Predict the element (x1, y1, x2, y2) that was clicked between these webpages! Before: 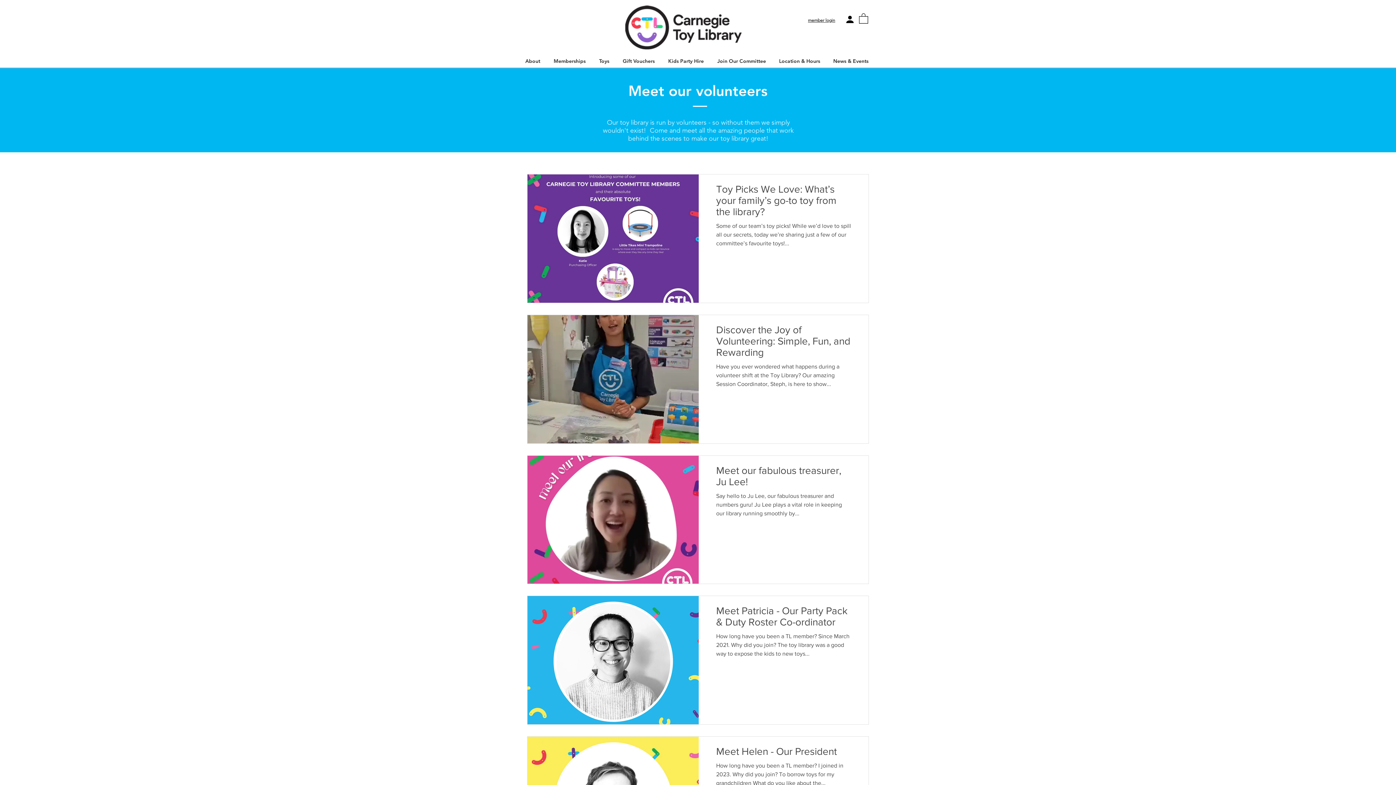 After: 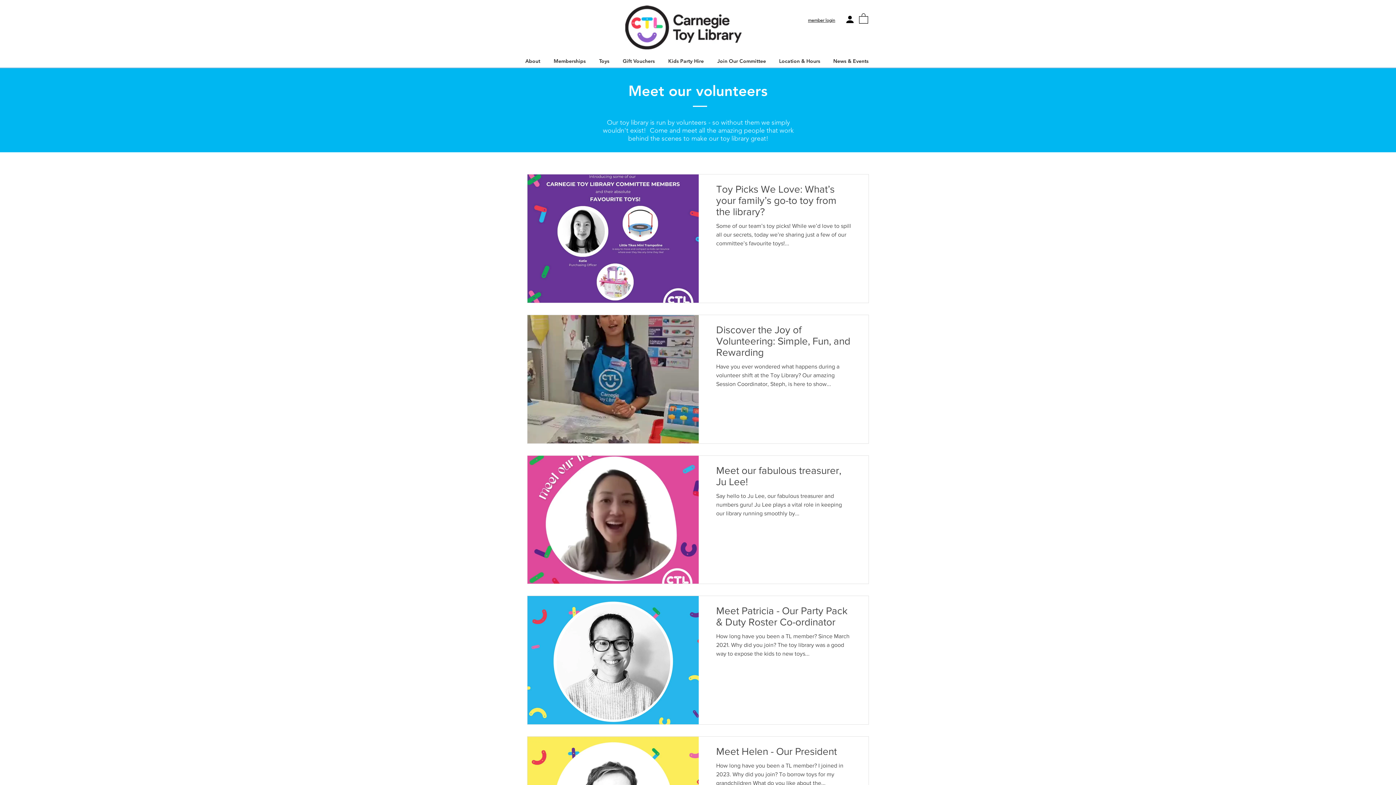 Action: bbox: (844, 15, 855, 23)